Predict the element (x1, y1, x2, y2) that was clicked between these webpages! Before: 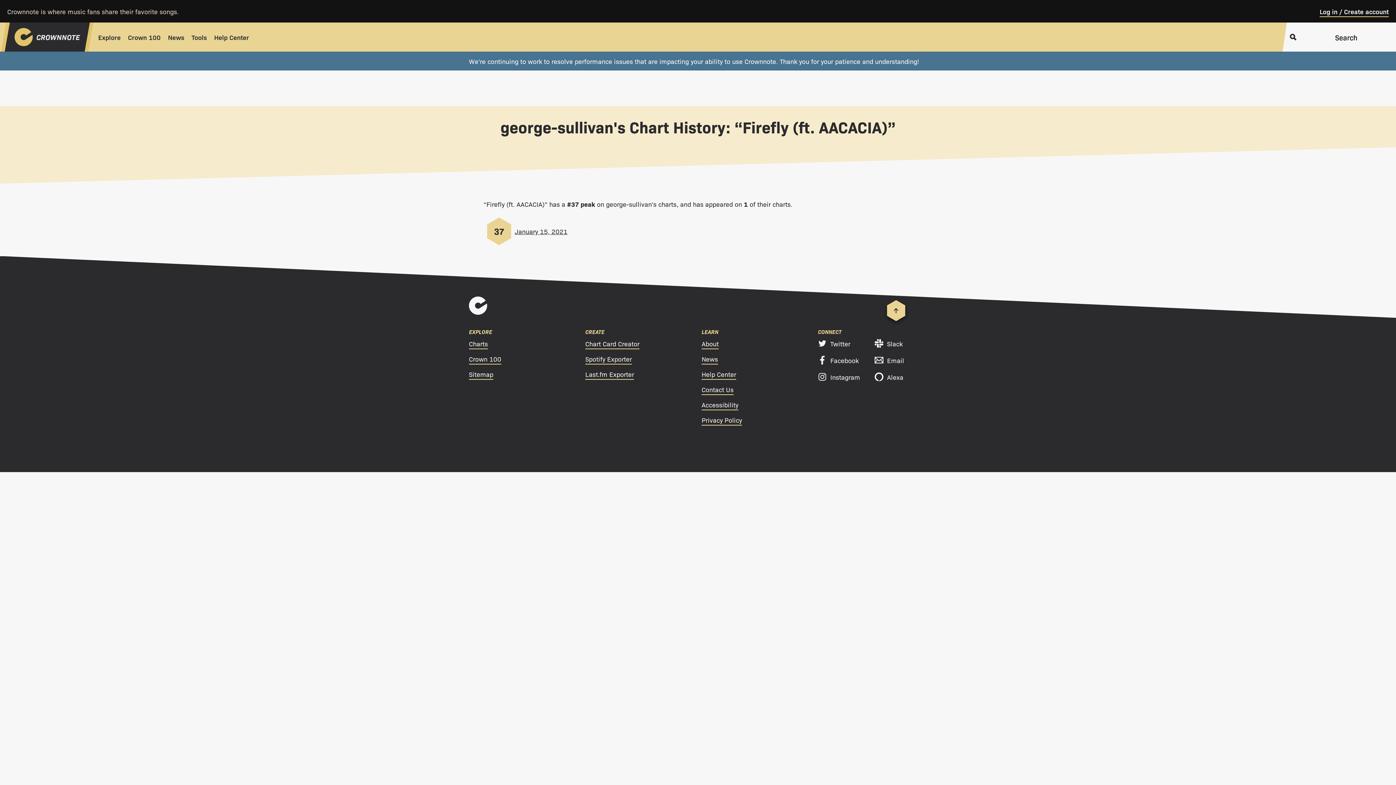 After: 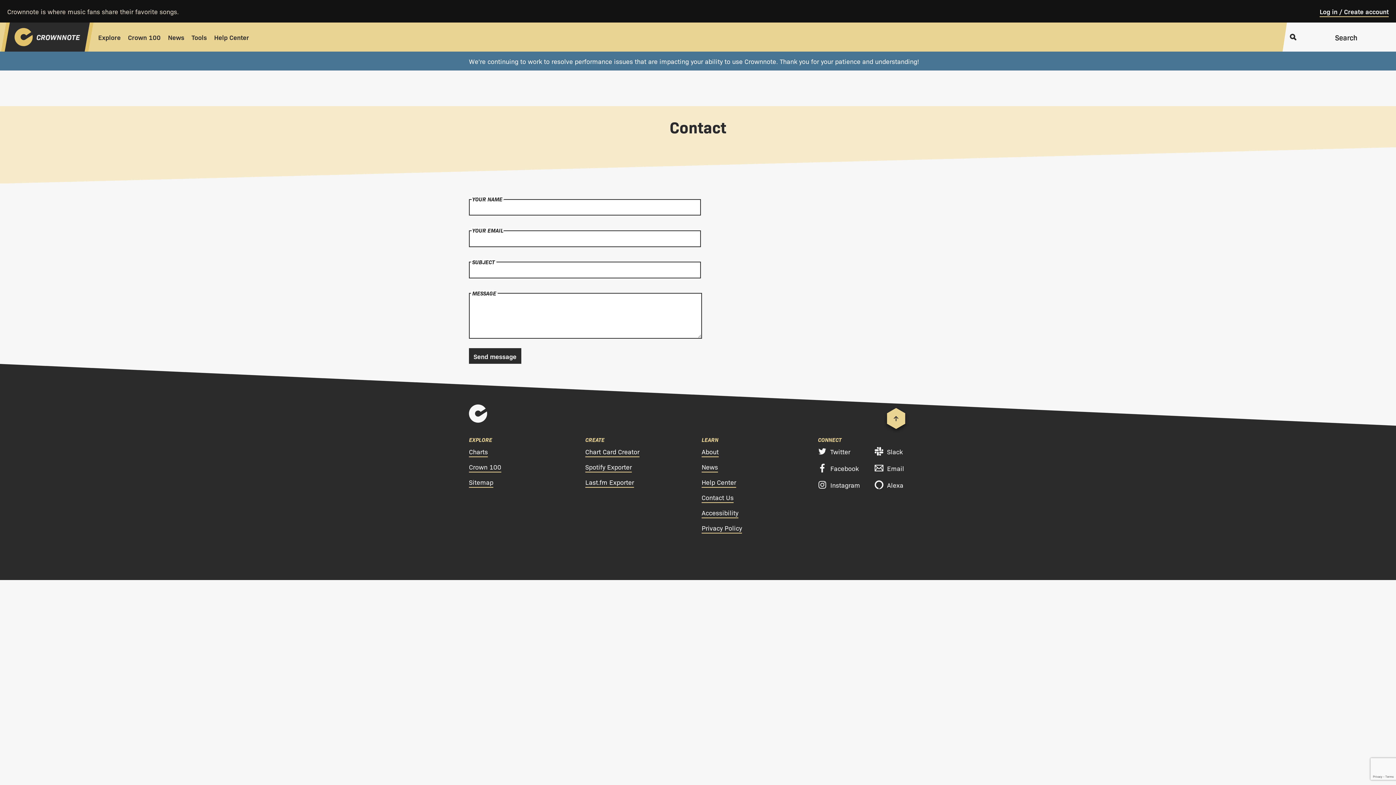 Action: bbox: (701, 383, 733, 395) label: Contact Us